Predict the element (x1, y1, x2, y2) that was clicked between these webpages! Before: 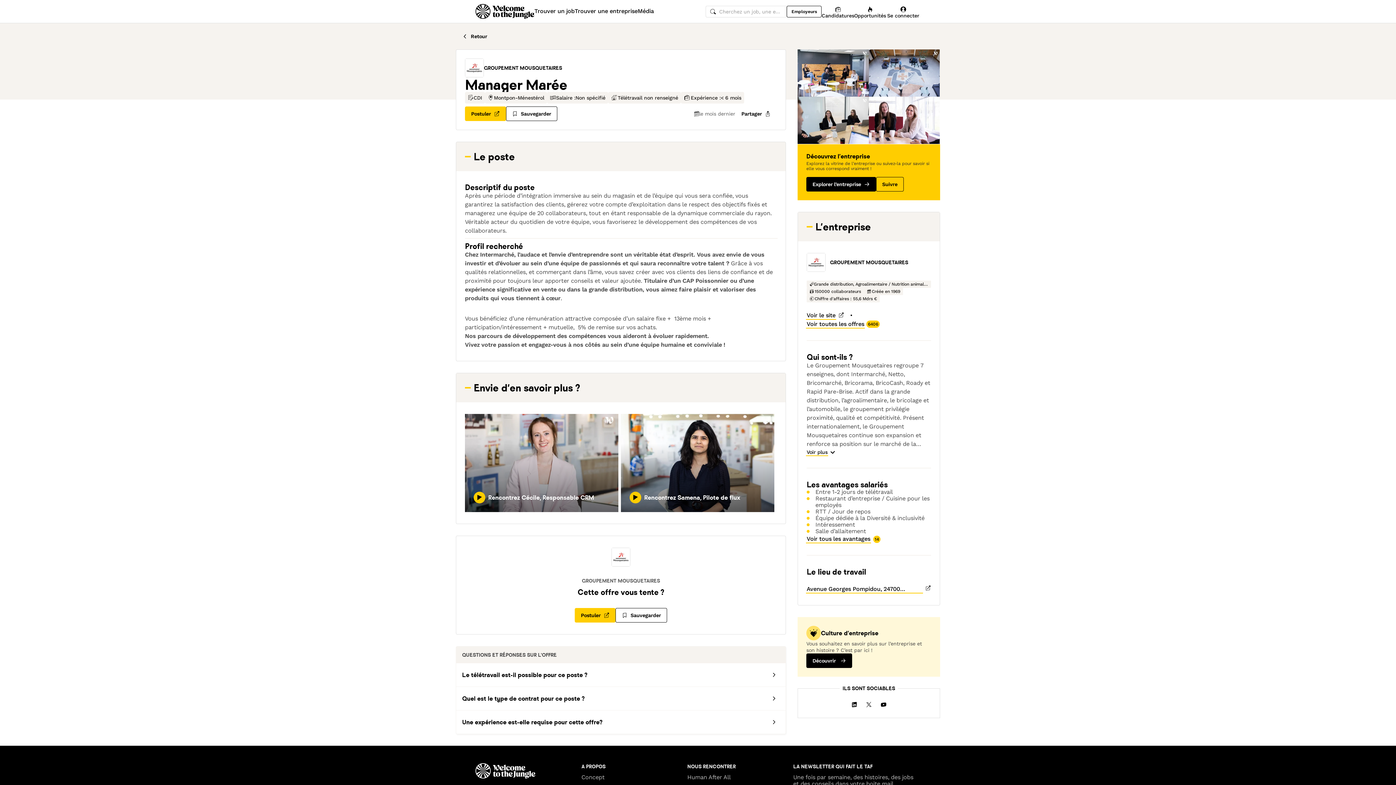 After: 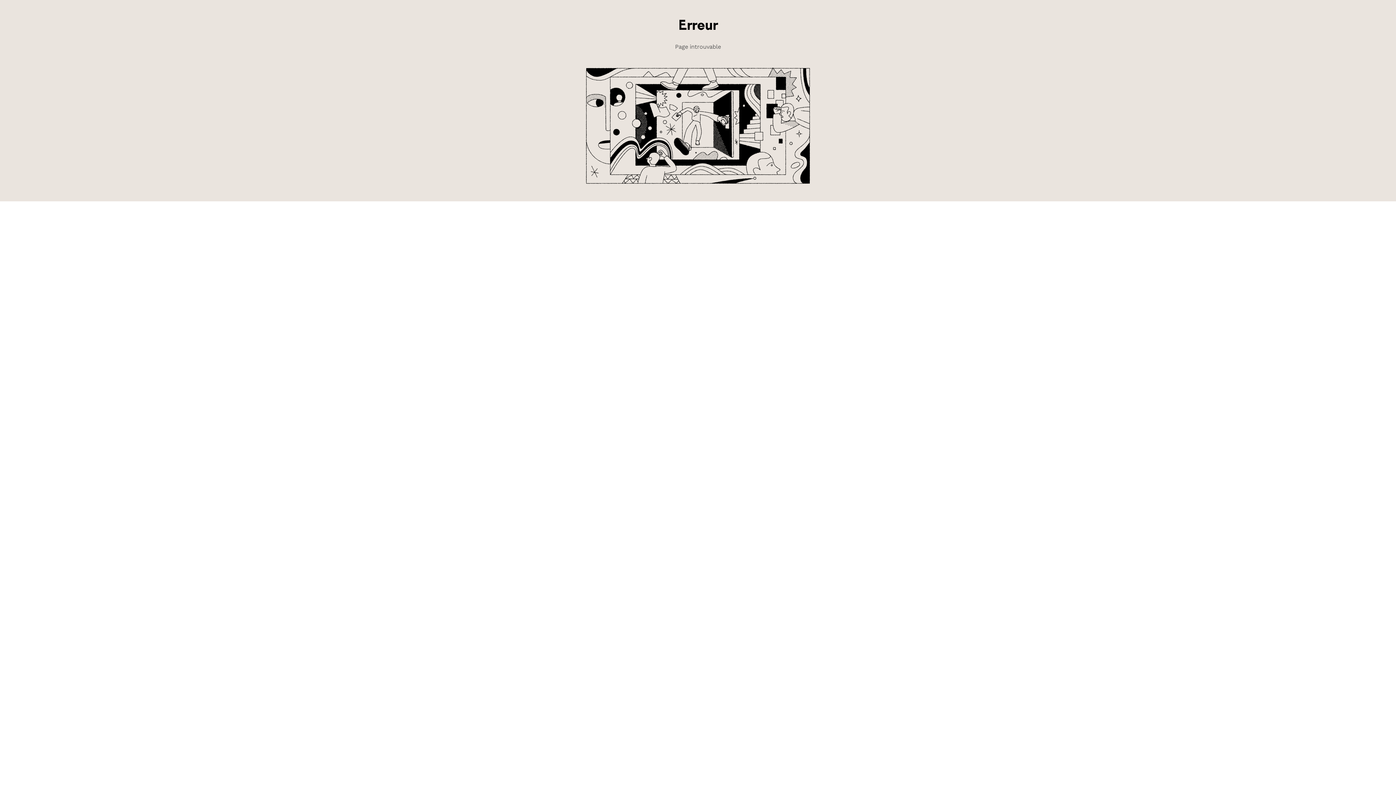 Action: bbox: (807, 253, 825, 271)